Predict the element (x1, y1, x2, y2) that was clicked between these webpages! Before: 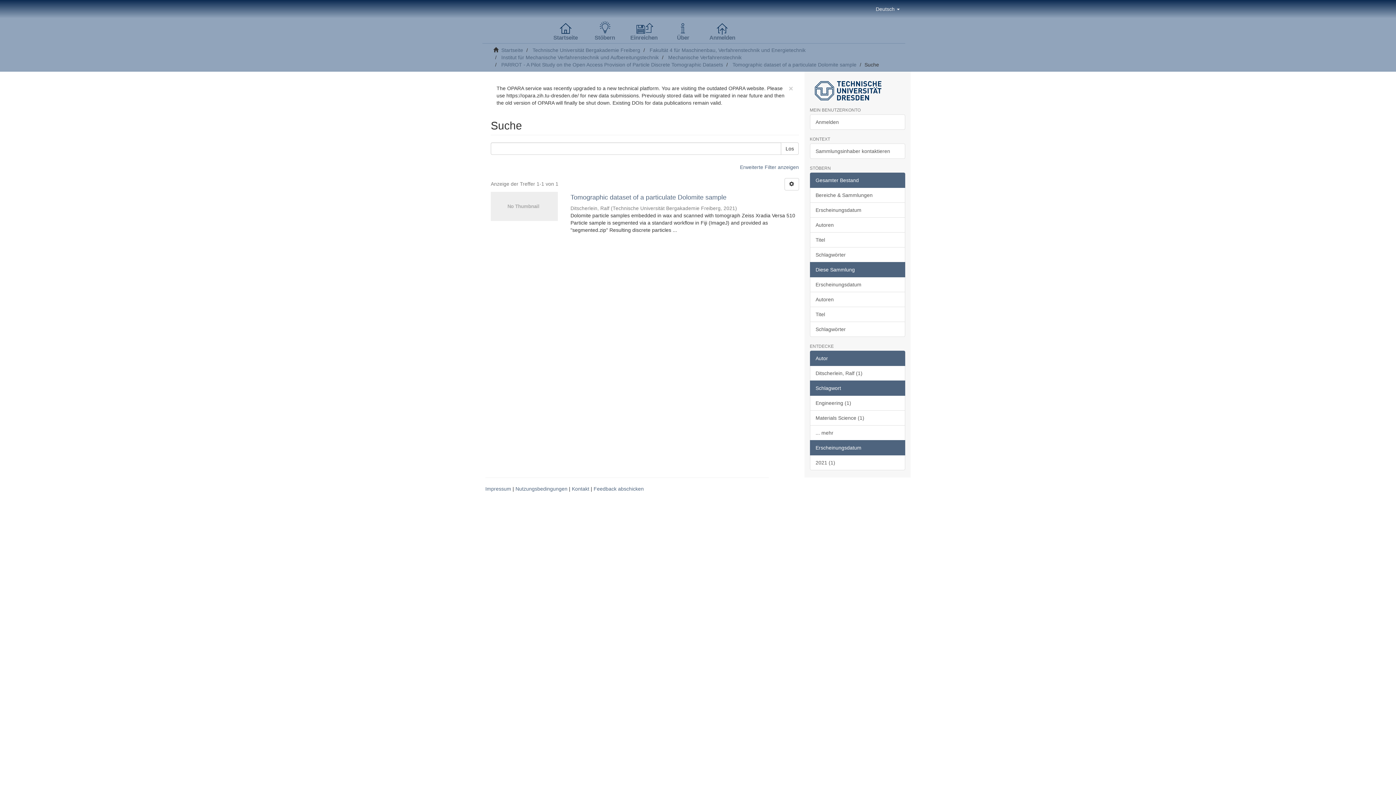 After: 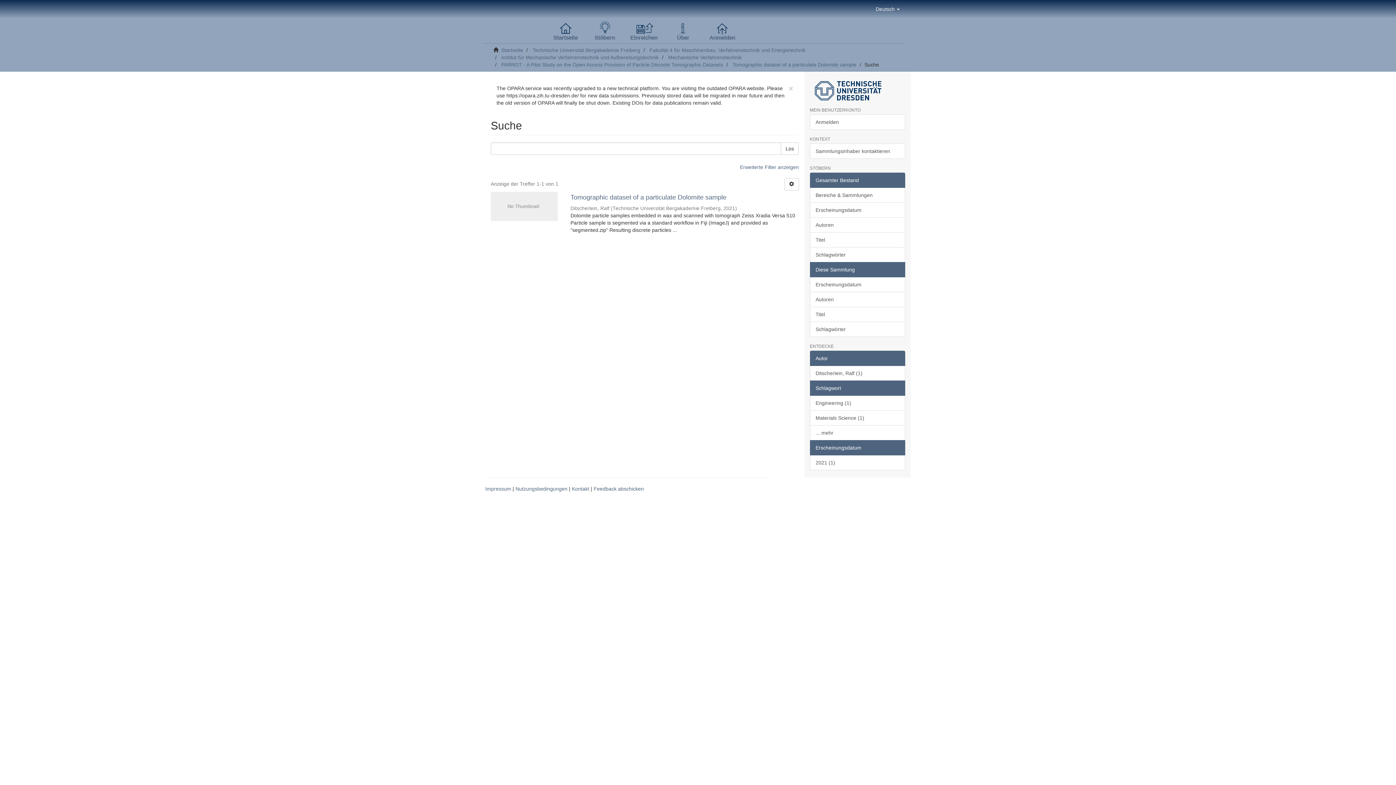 Action: bbox: (810, 440, 905, 455) label: Erscheinungsdatum